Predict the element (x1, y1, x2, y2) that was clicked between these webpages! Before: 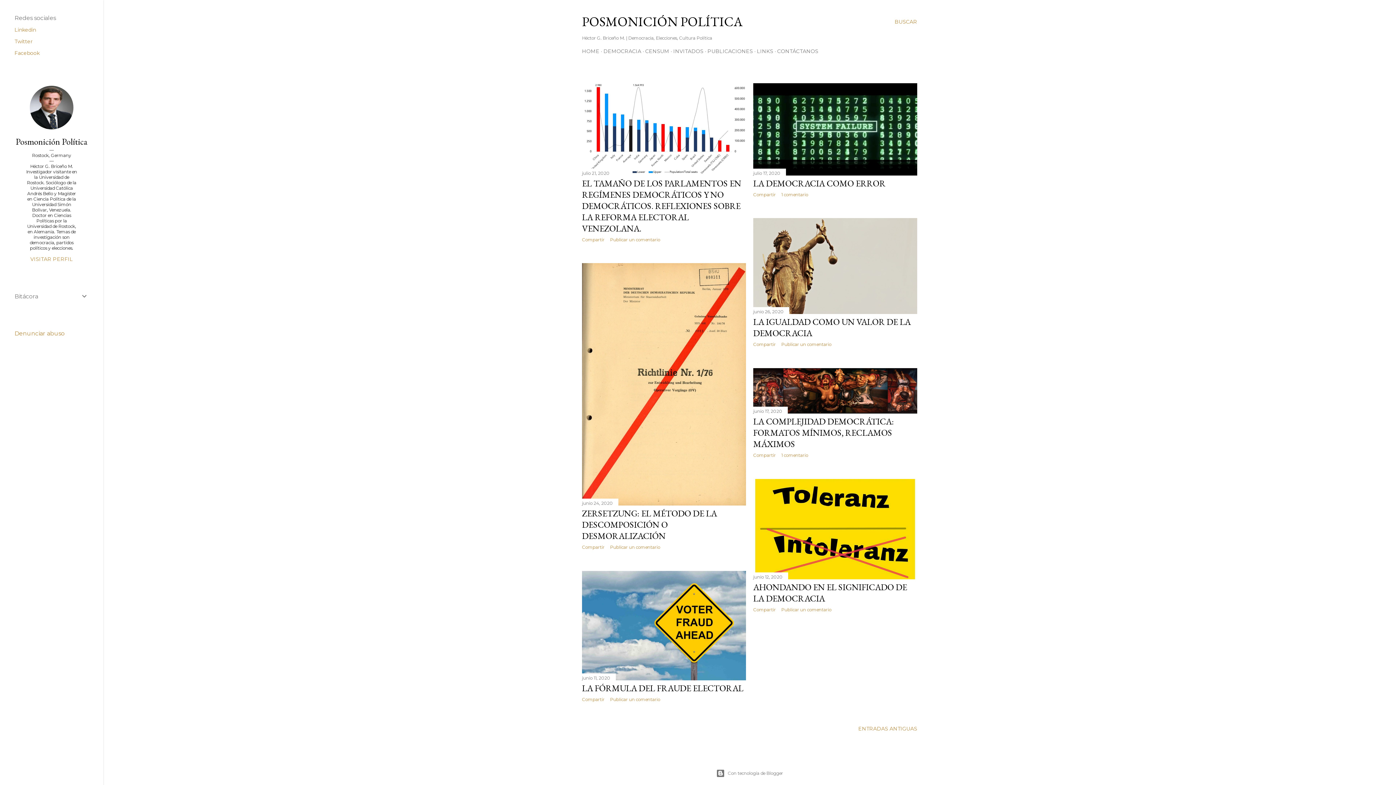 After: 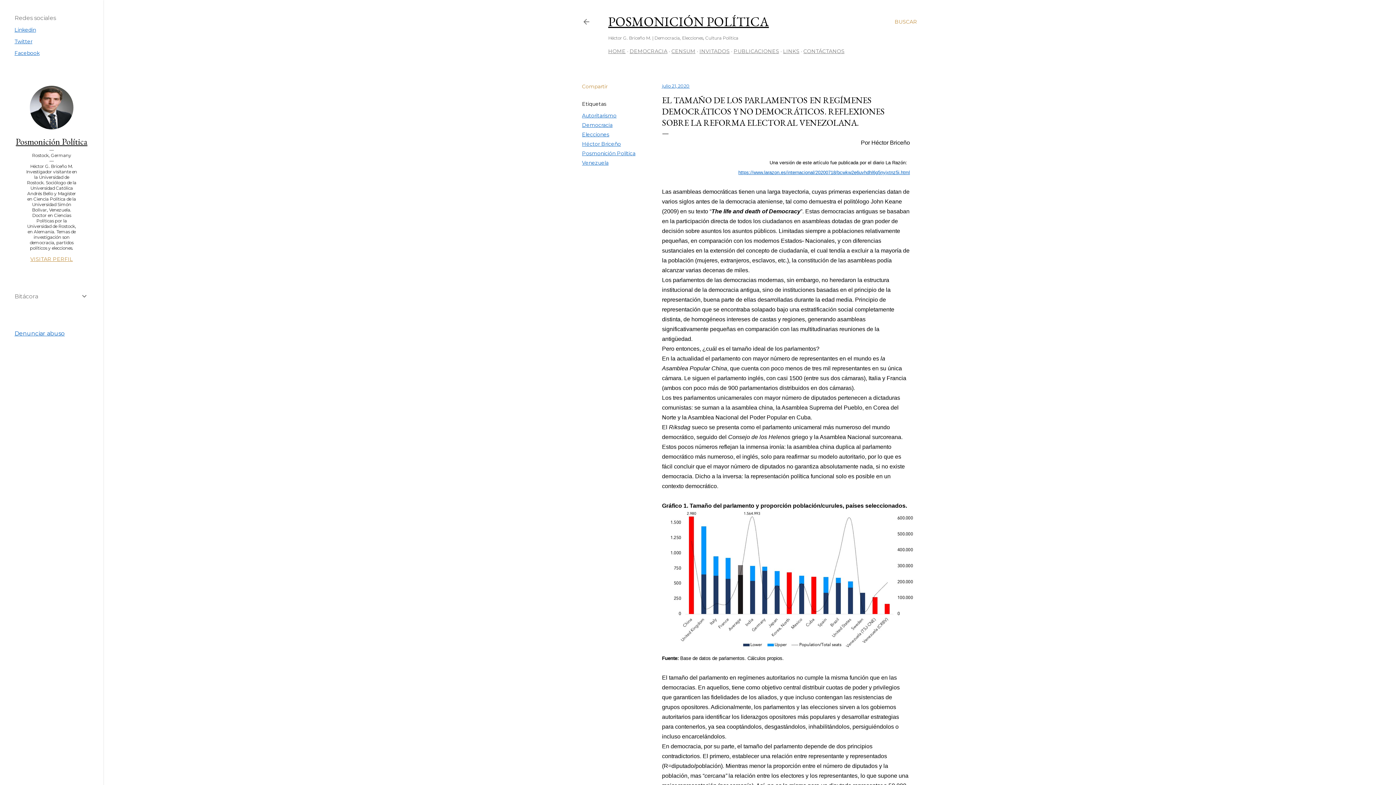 Action: bbox: (582, 177, 741, 234) label: EL TAMAÑO DE LOS PARLAMENTOS EN REGÍMENES DEMOCRÁTICOS Y NO DEMOCRÁTICOS. REFLEXIONES SOBRE LA REFORMA ELECTORAL VENEZOLANA.